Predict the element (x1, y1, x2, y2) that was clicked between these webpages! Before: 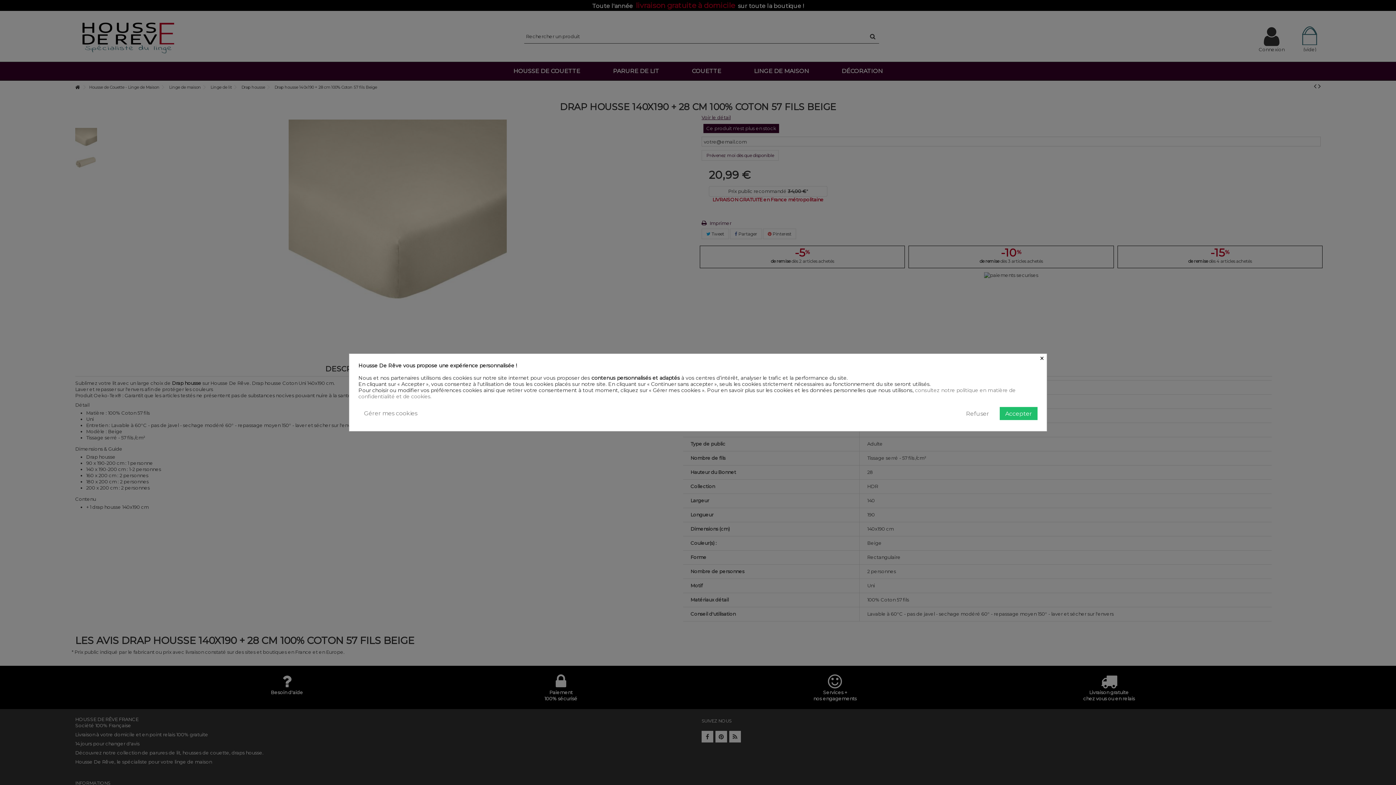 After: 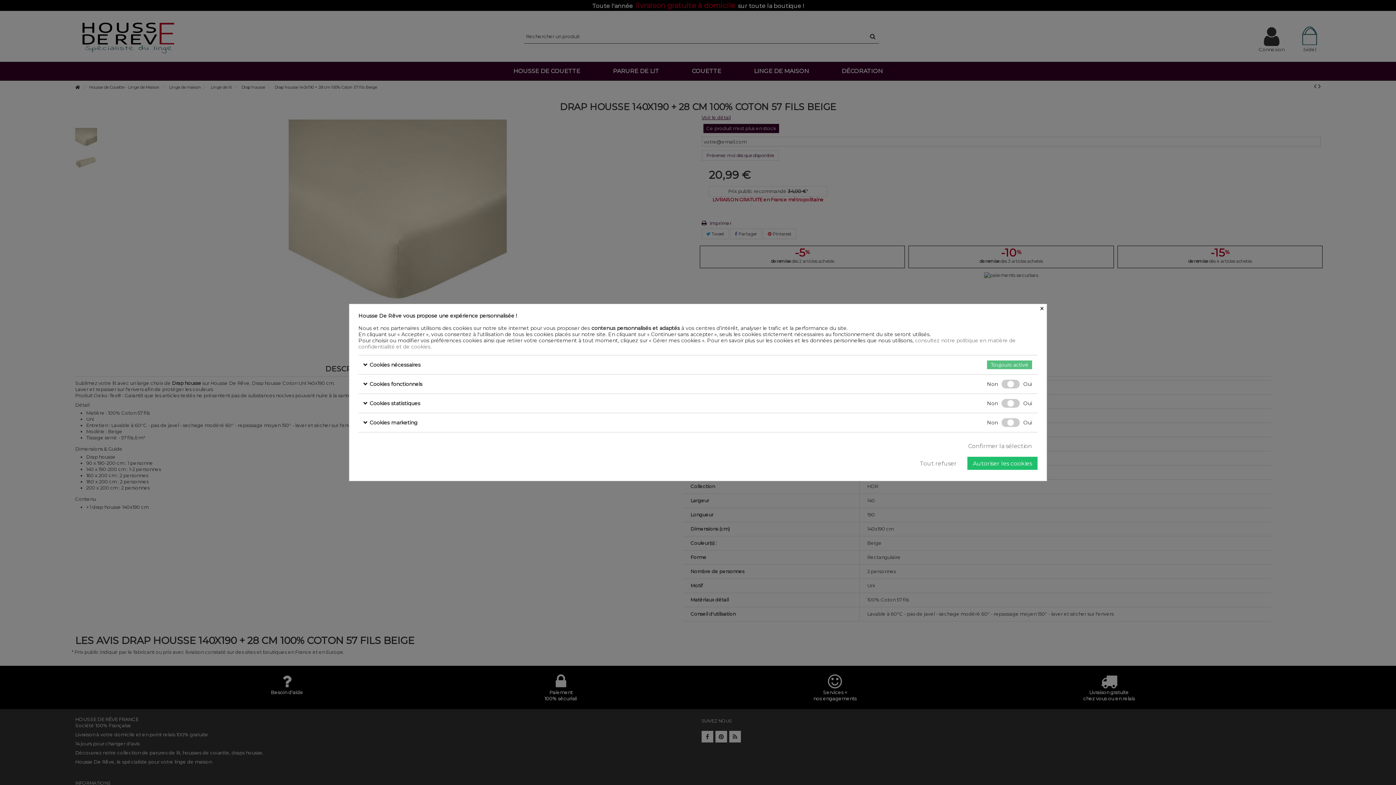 Action: bbox: (358, 407, 422, 419) label: Gérer mes cookies